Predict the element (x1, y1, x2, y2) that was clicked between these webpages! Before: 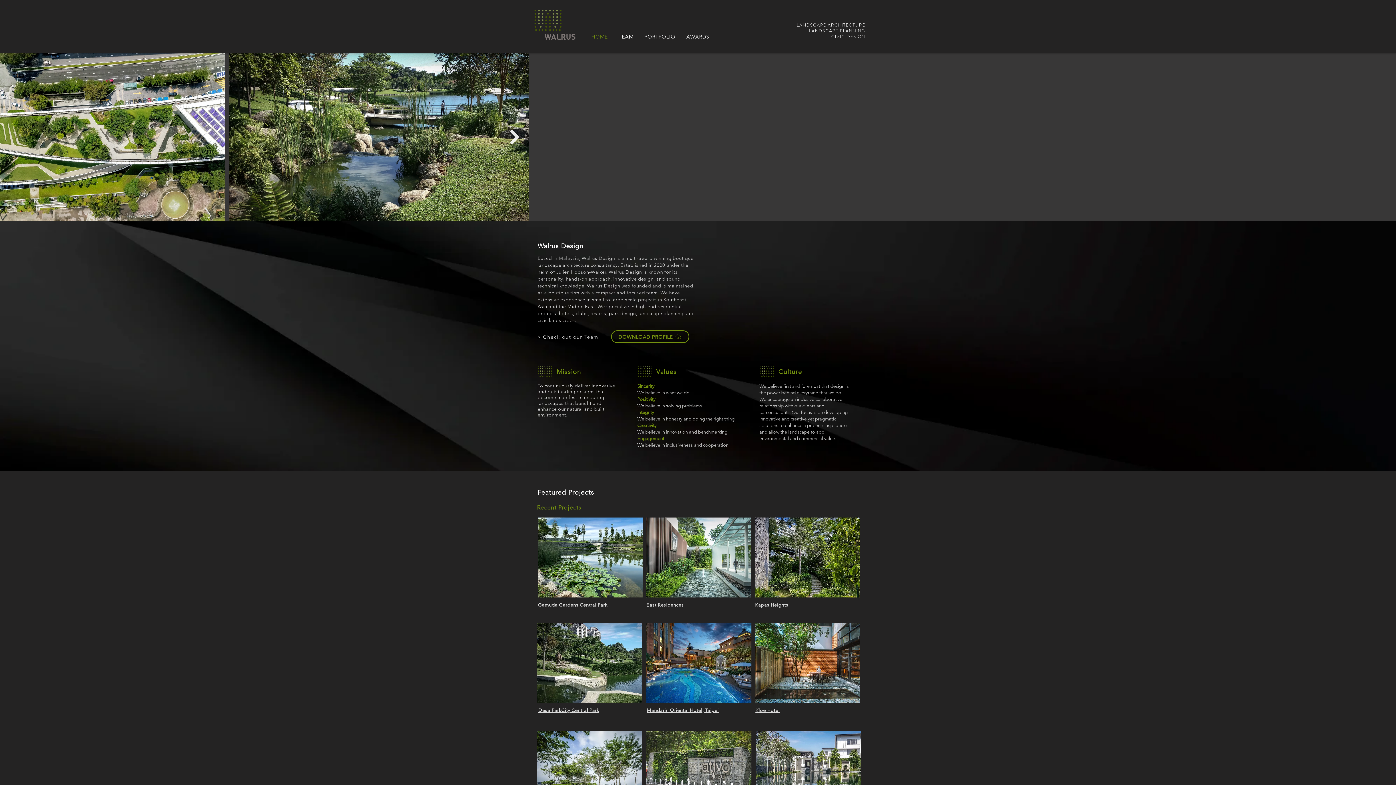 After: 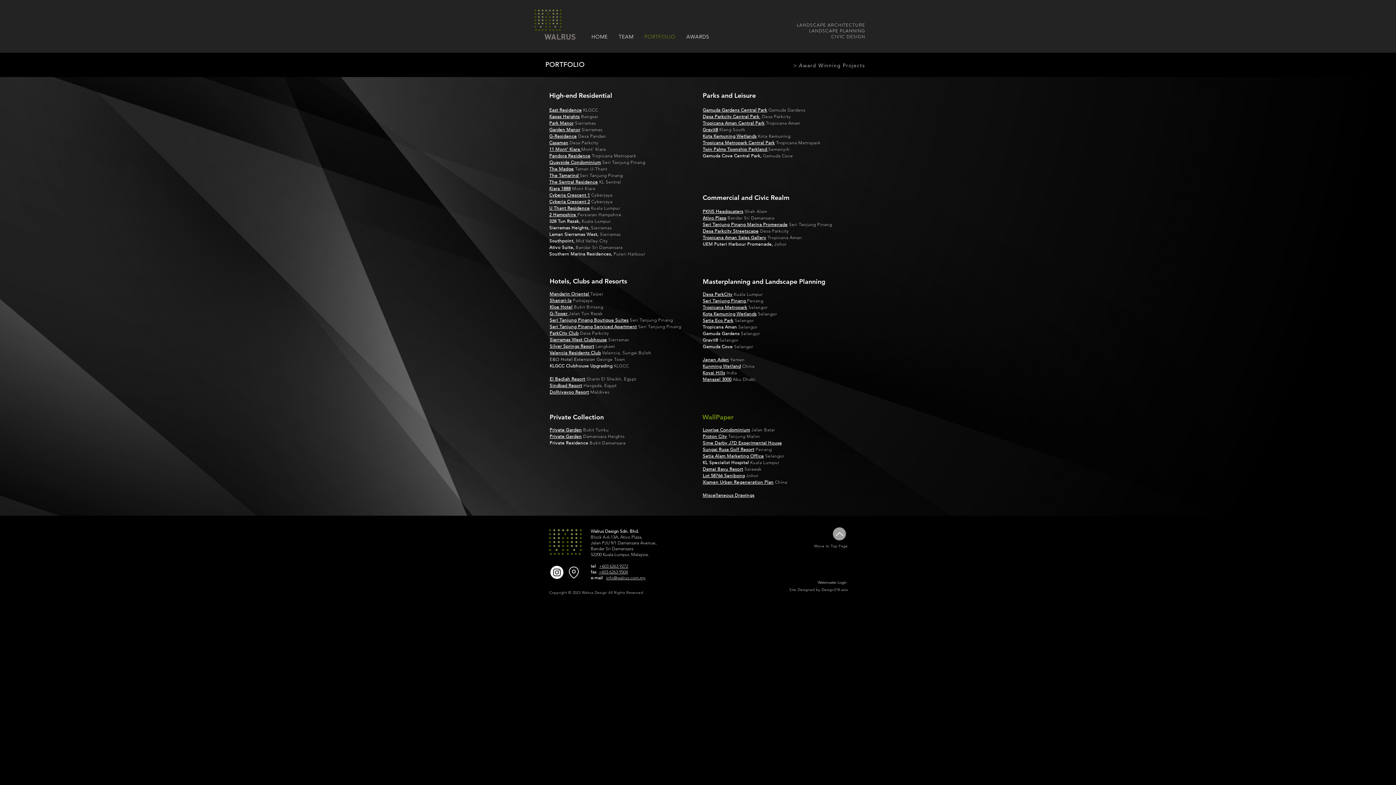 Action: label: PORTFOLIO bbox: (640, 29, 679, 44)